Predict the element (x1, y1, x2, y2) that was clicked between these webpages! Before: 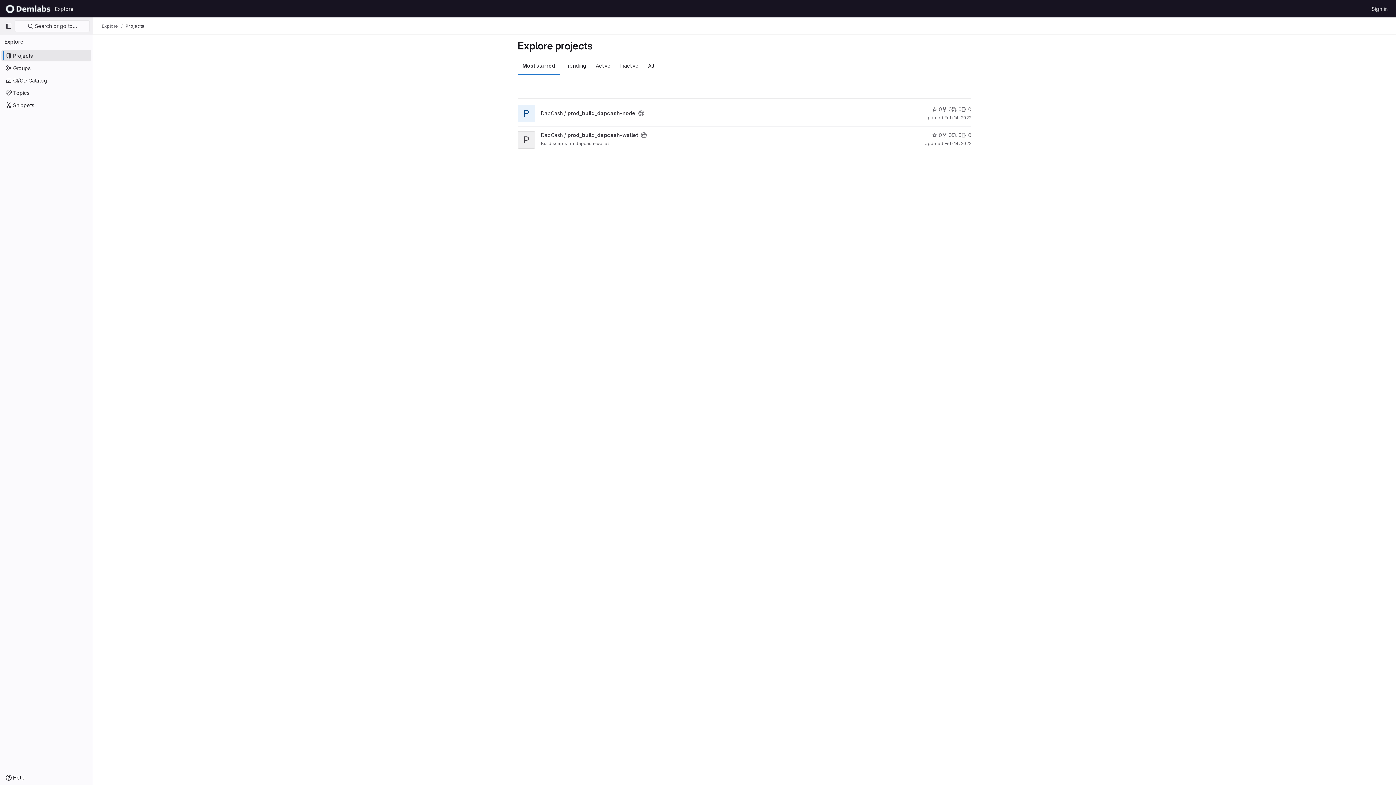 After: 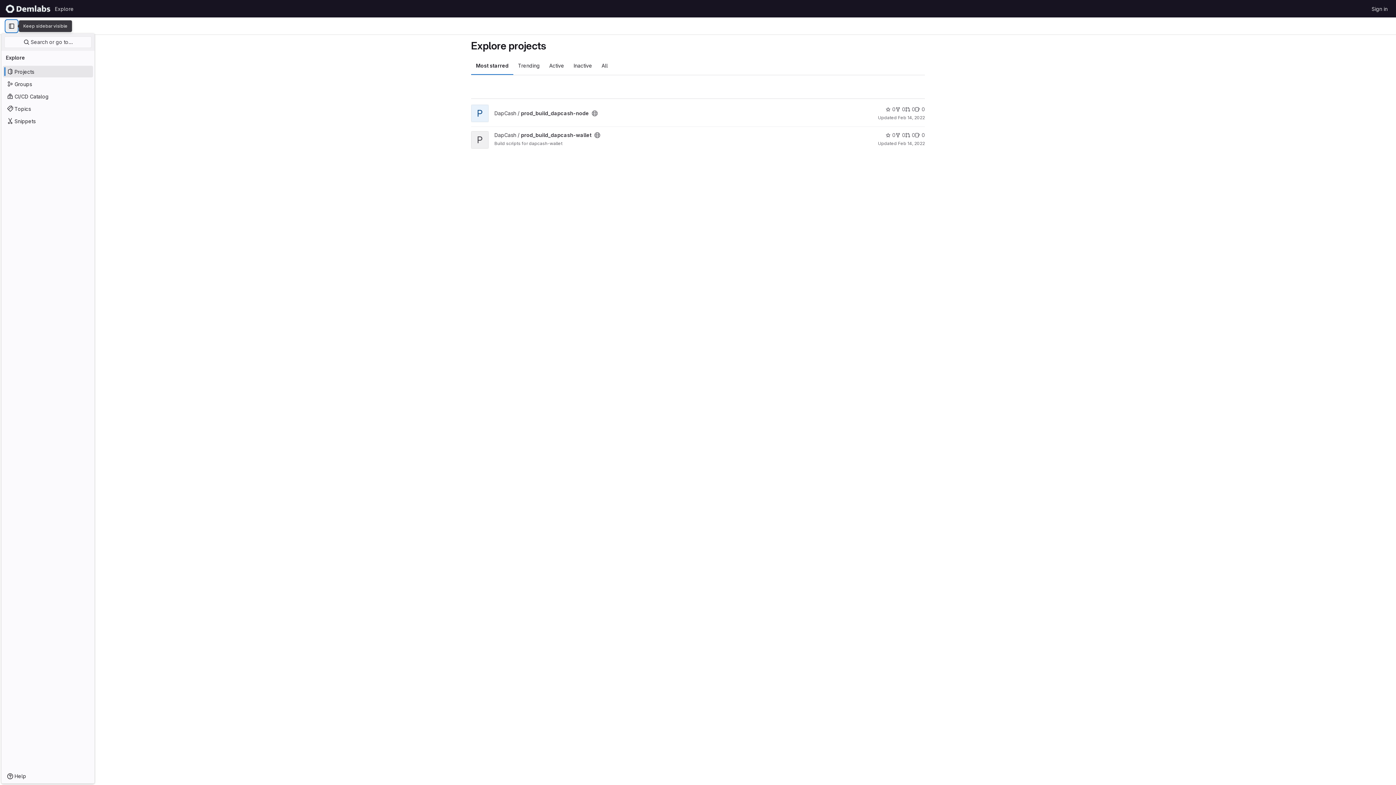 Action: bbox: (2, 20, 14, 32) label: Primary navigation sidebar